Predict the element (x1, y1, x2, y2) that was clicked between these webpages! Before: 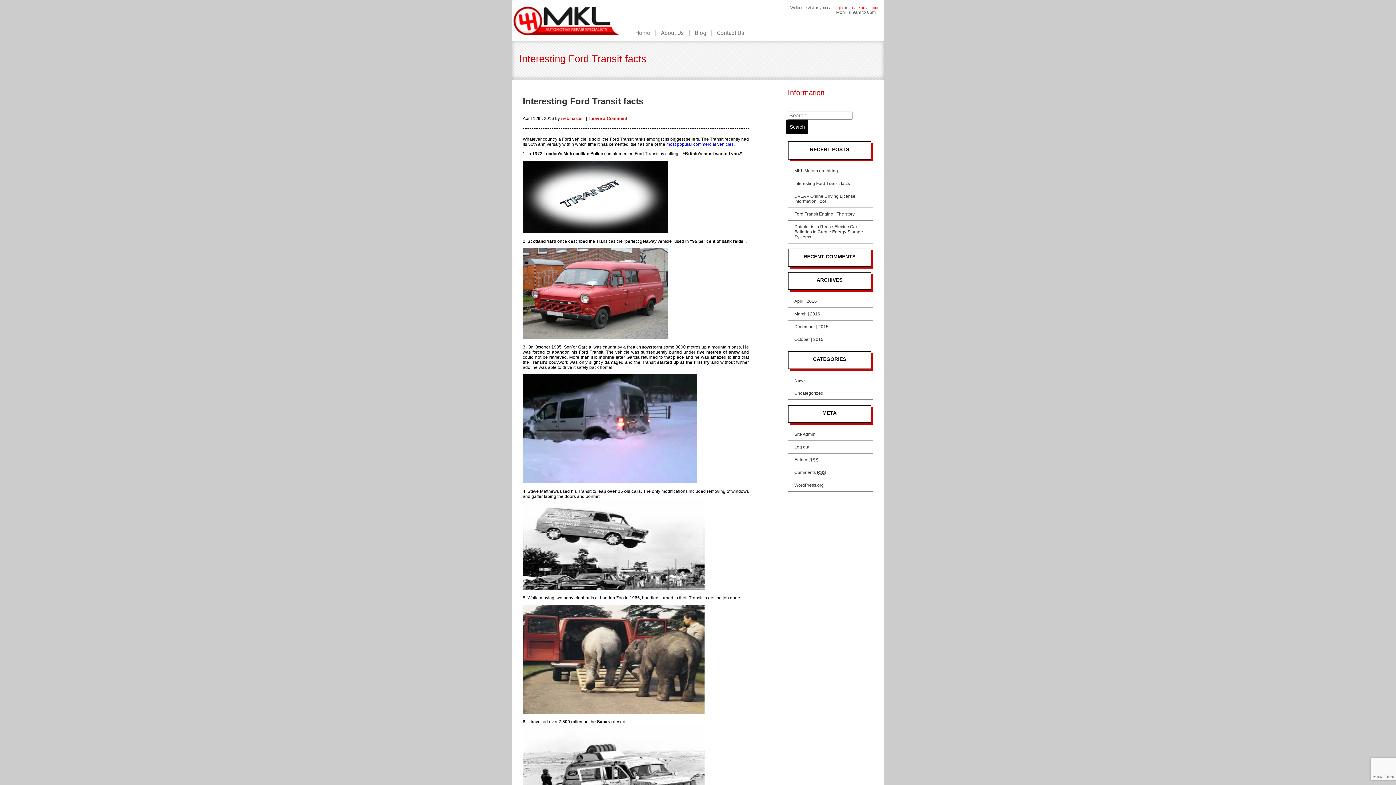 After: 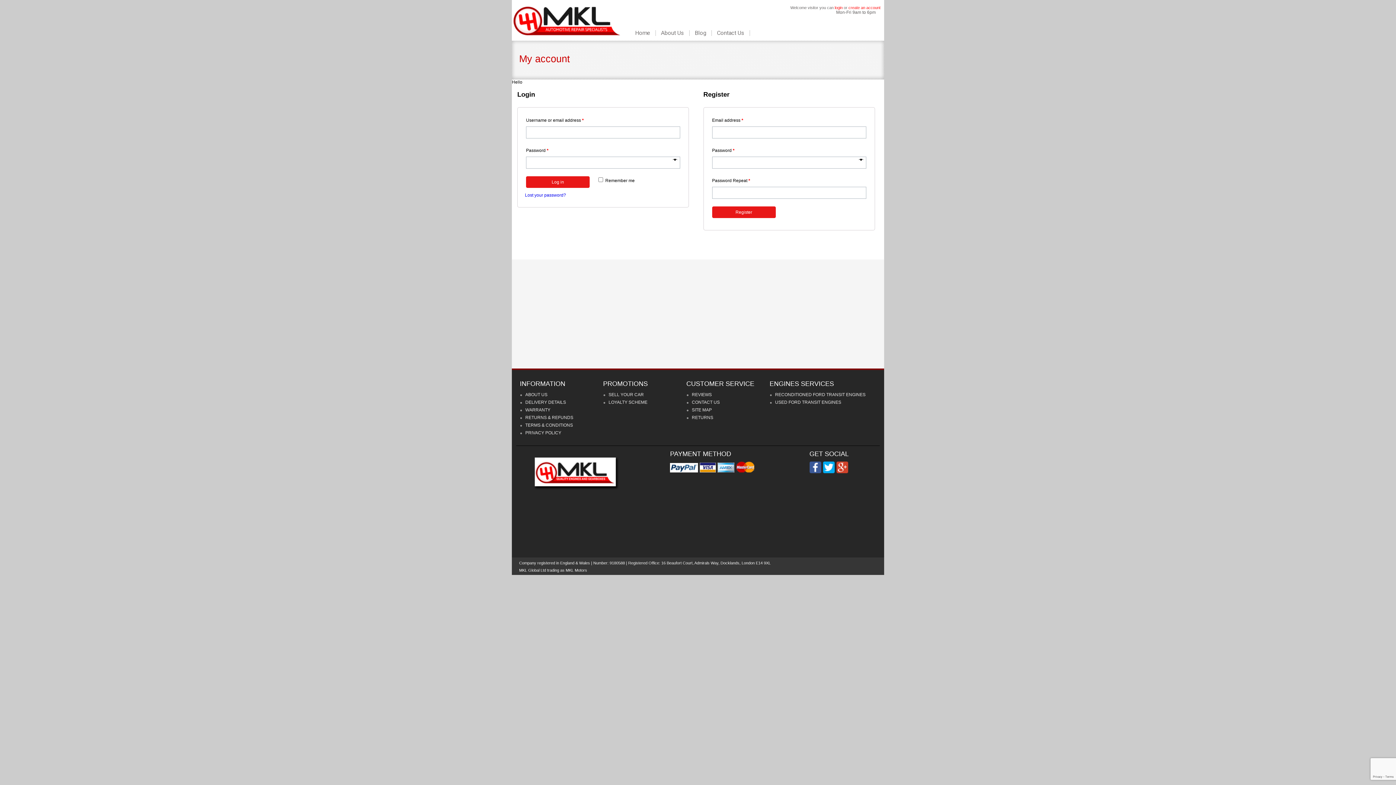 Action: label: create an account bbox: (848, 5, 880, 9)